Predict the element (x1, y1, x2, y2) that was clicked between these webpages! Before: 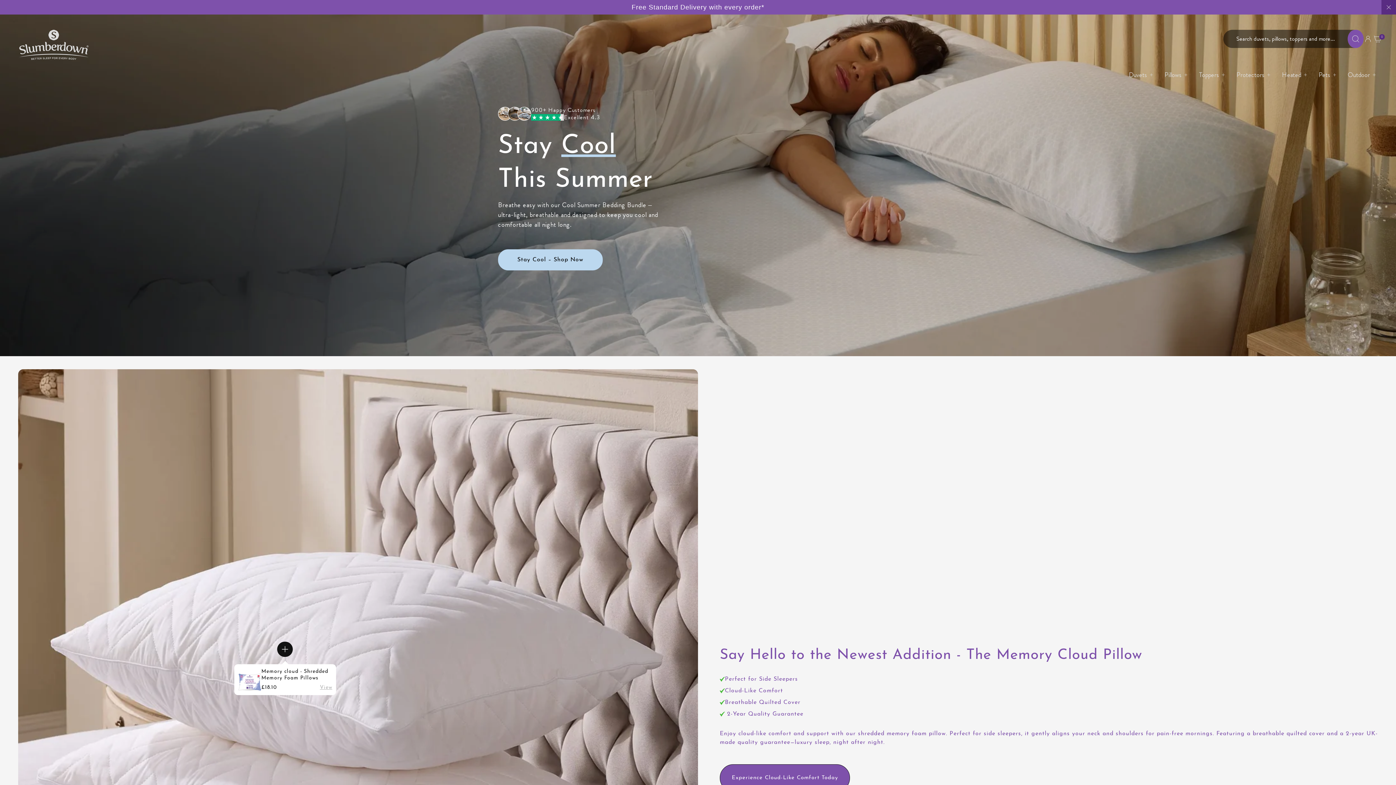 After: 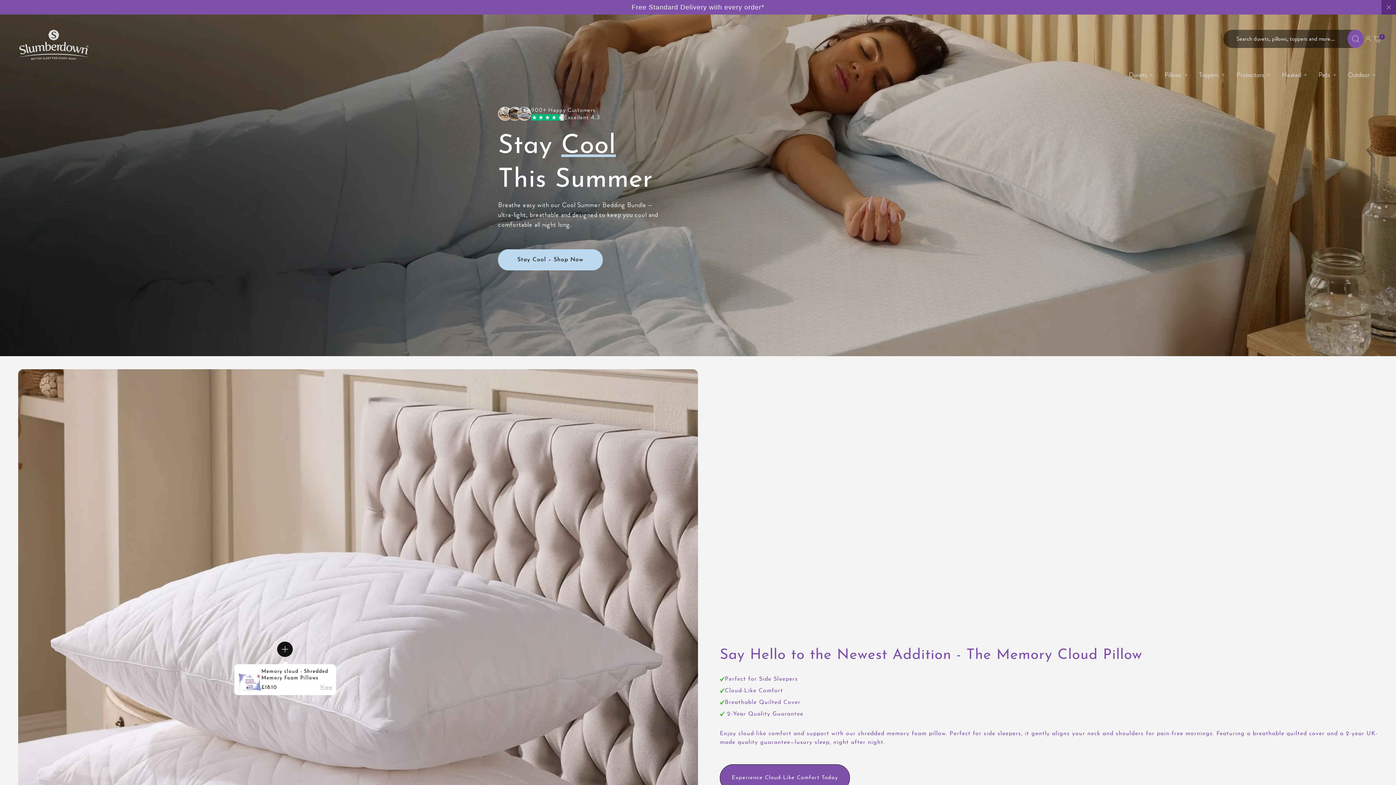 Action: bbox: (-13, 14, 121, 63)